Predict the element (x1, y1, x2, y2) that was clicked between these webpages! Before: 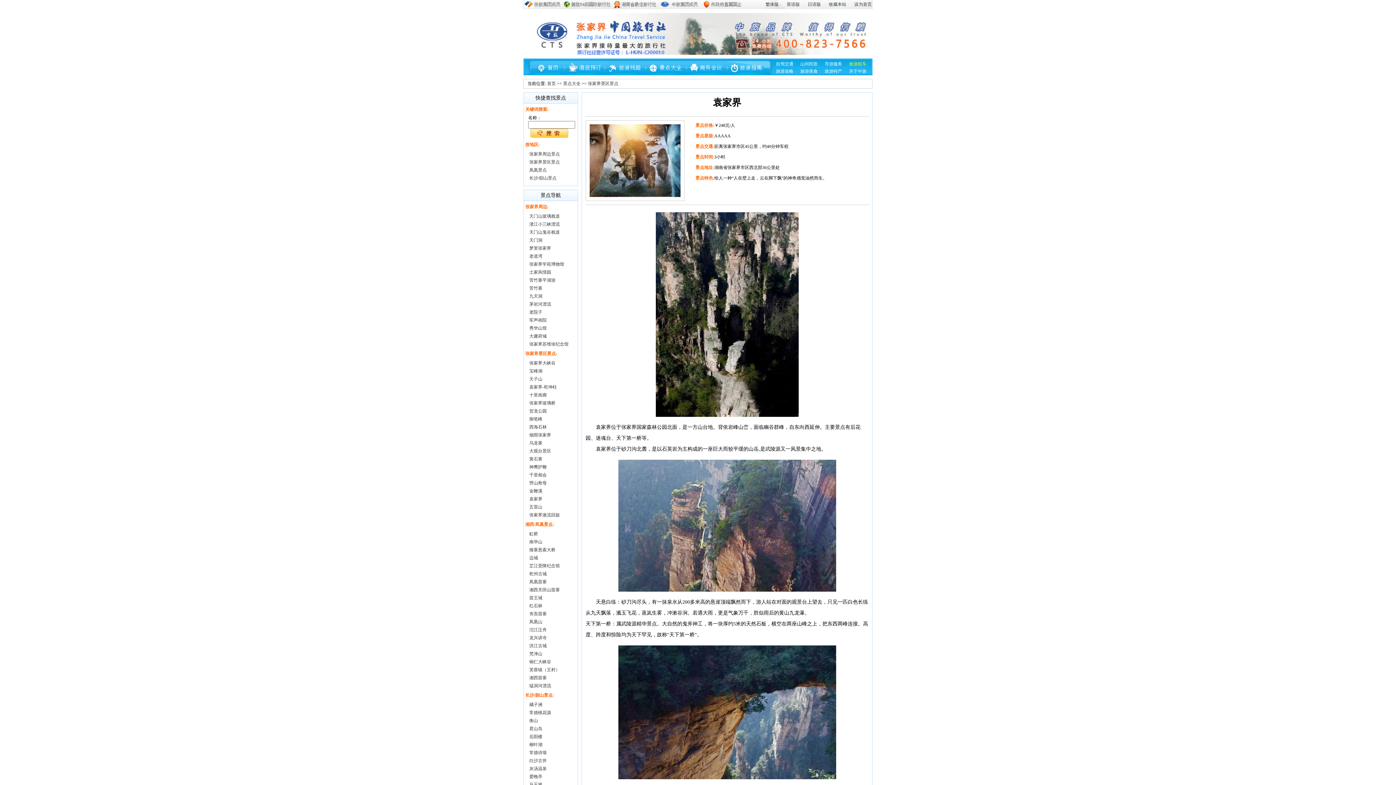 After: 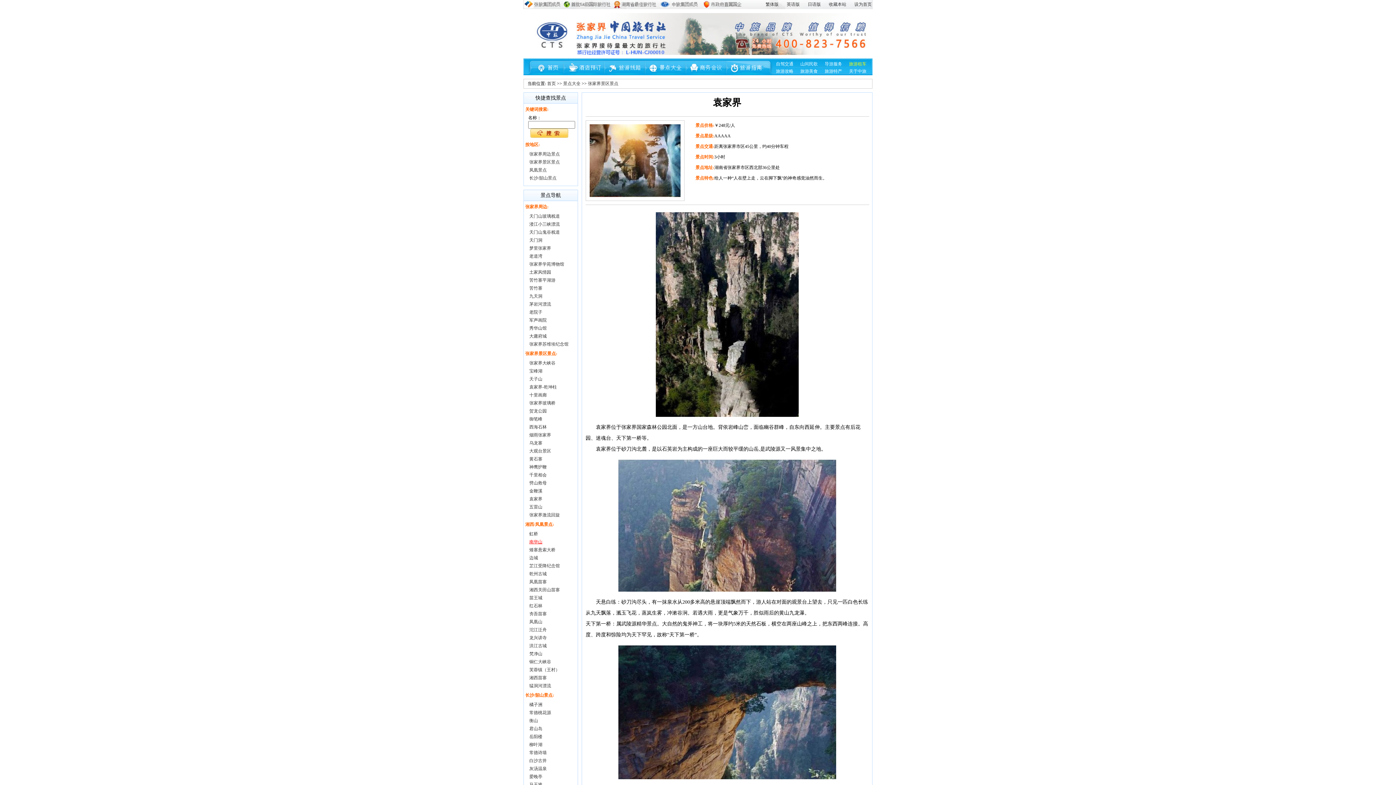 Action: bbox: (524, 539, 542, 544) label: 南华山